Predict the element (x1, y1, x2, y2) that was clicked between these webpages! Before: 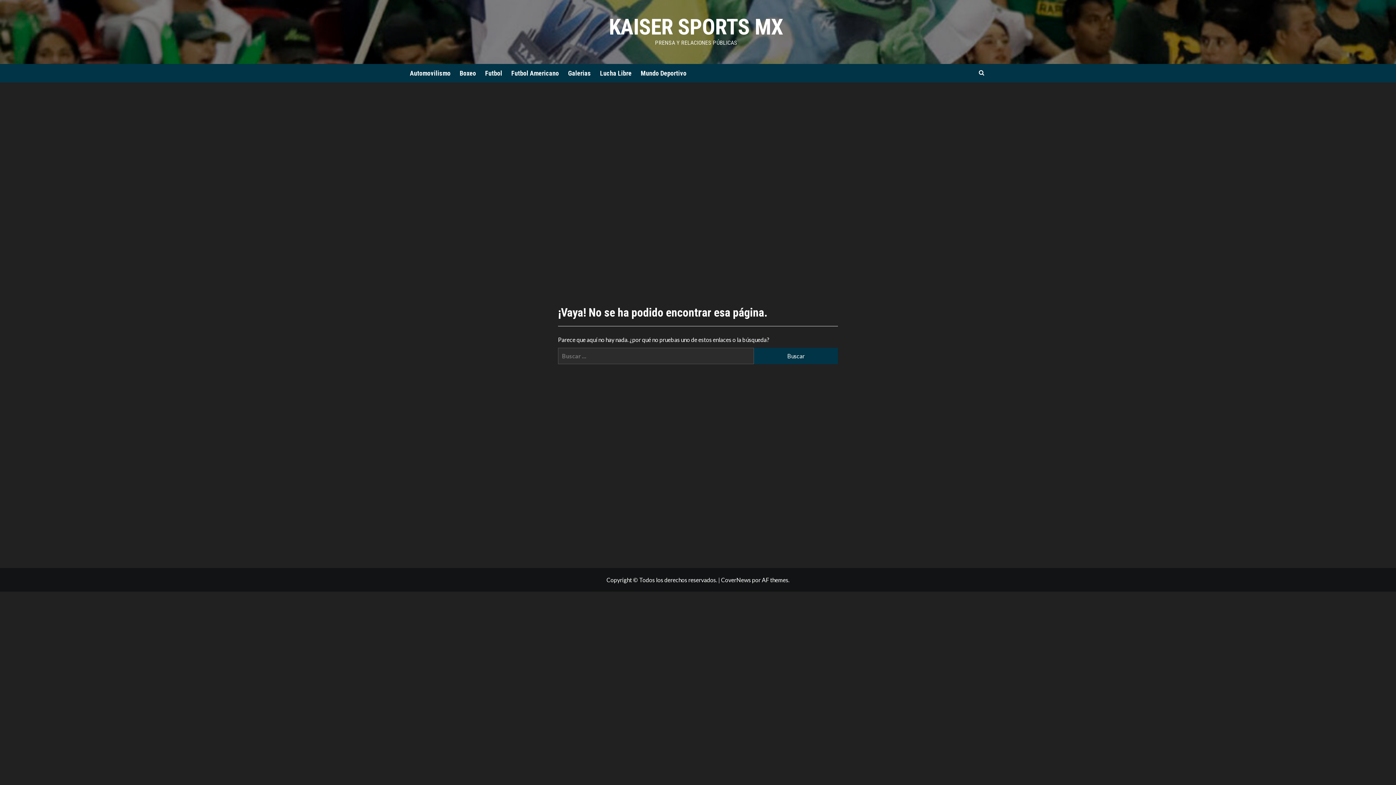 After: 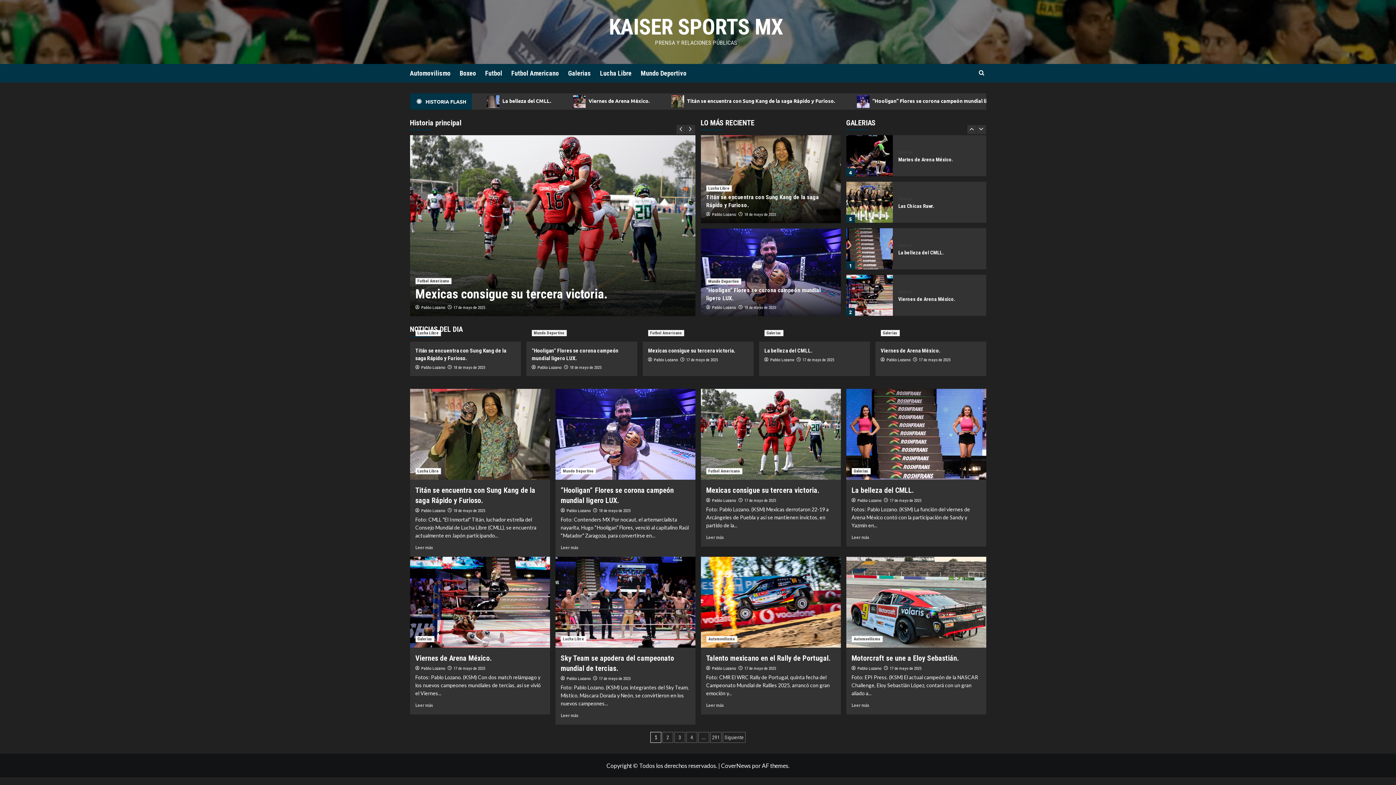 Action: label: KAISER SPORTS MX bbox: (609, 14, 783, 40)